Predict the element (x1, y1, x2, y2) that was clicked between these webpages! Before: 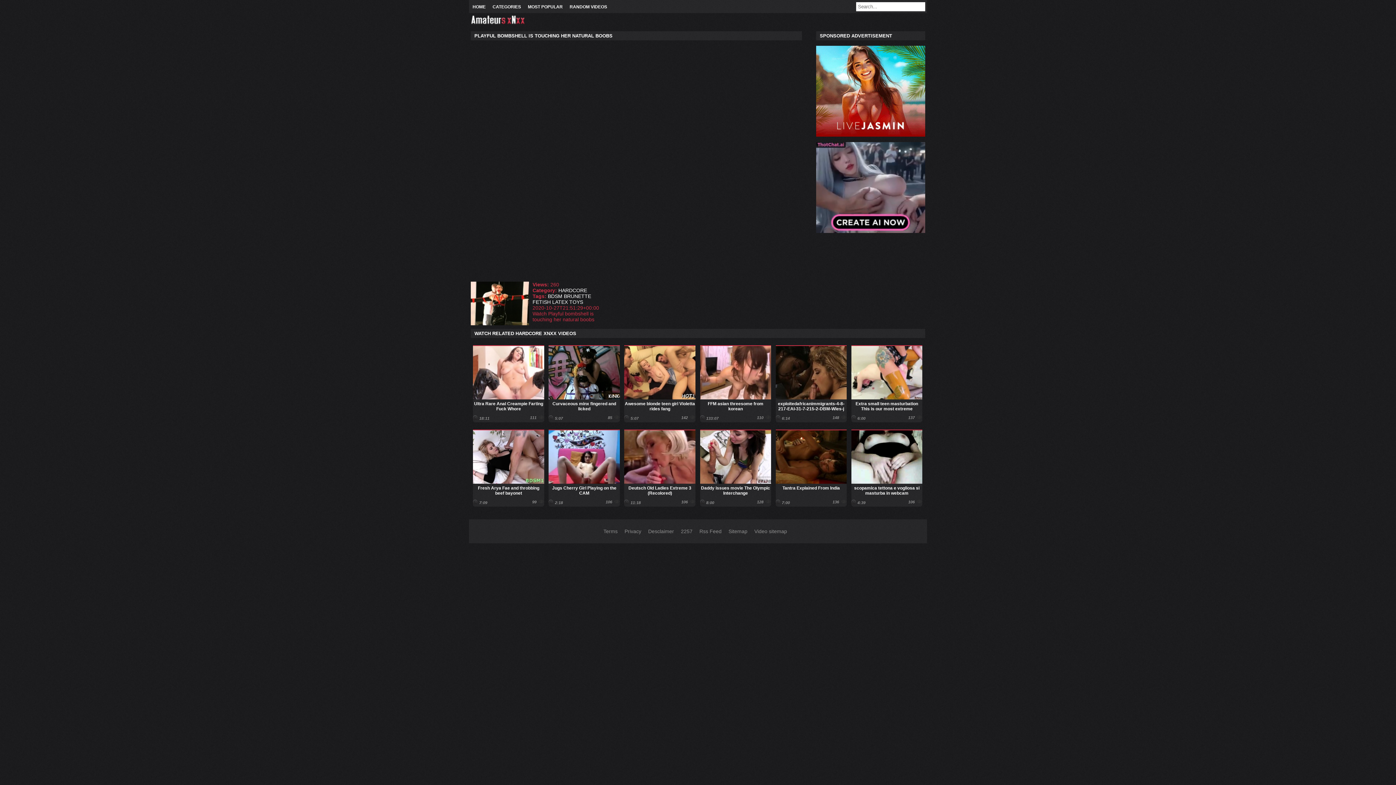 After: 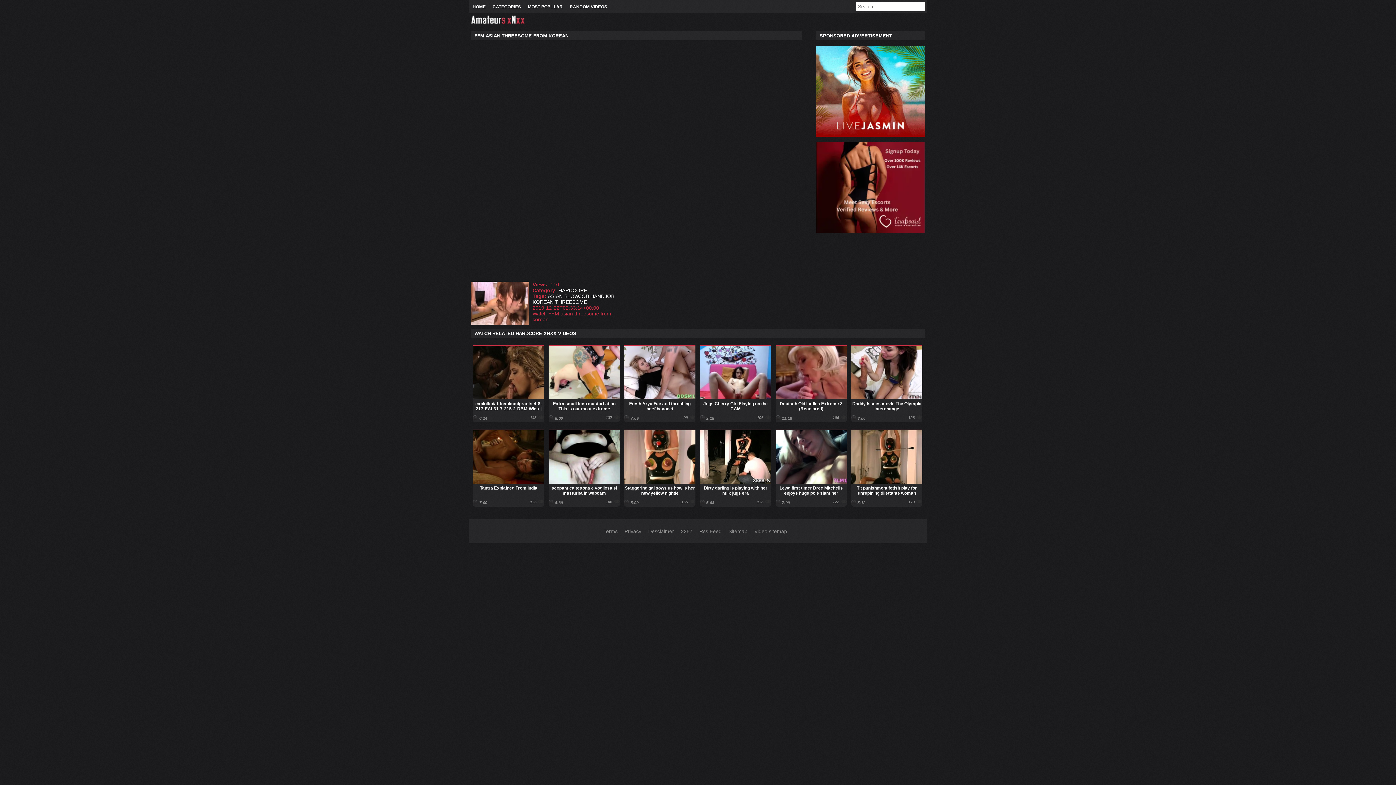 Action: label: FFM asian threesome from korean bbox: (700, 399, 771, 412)